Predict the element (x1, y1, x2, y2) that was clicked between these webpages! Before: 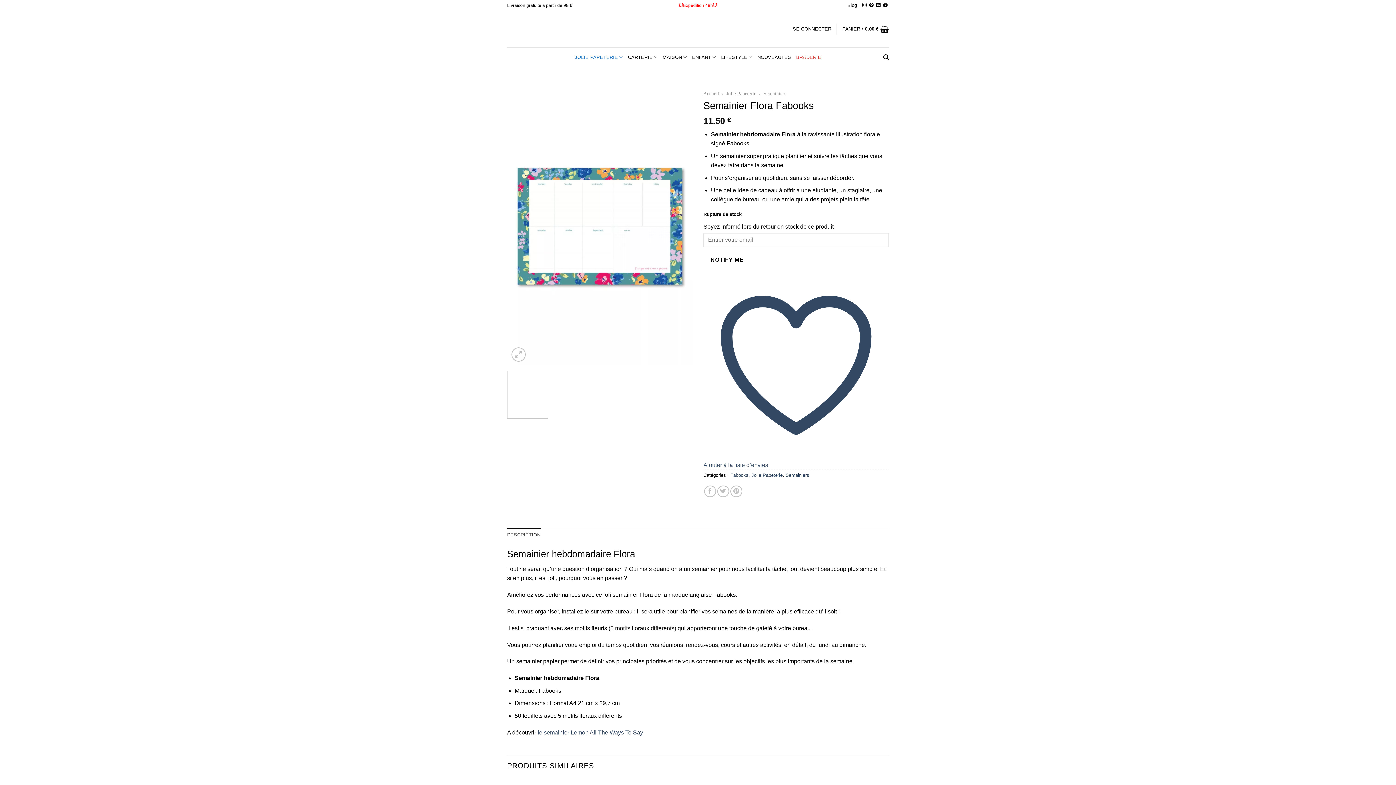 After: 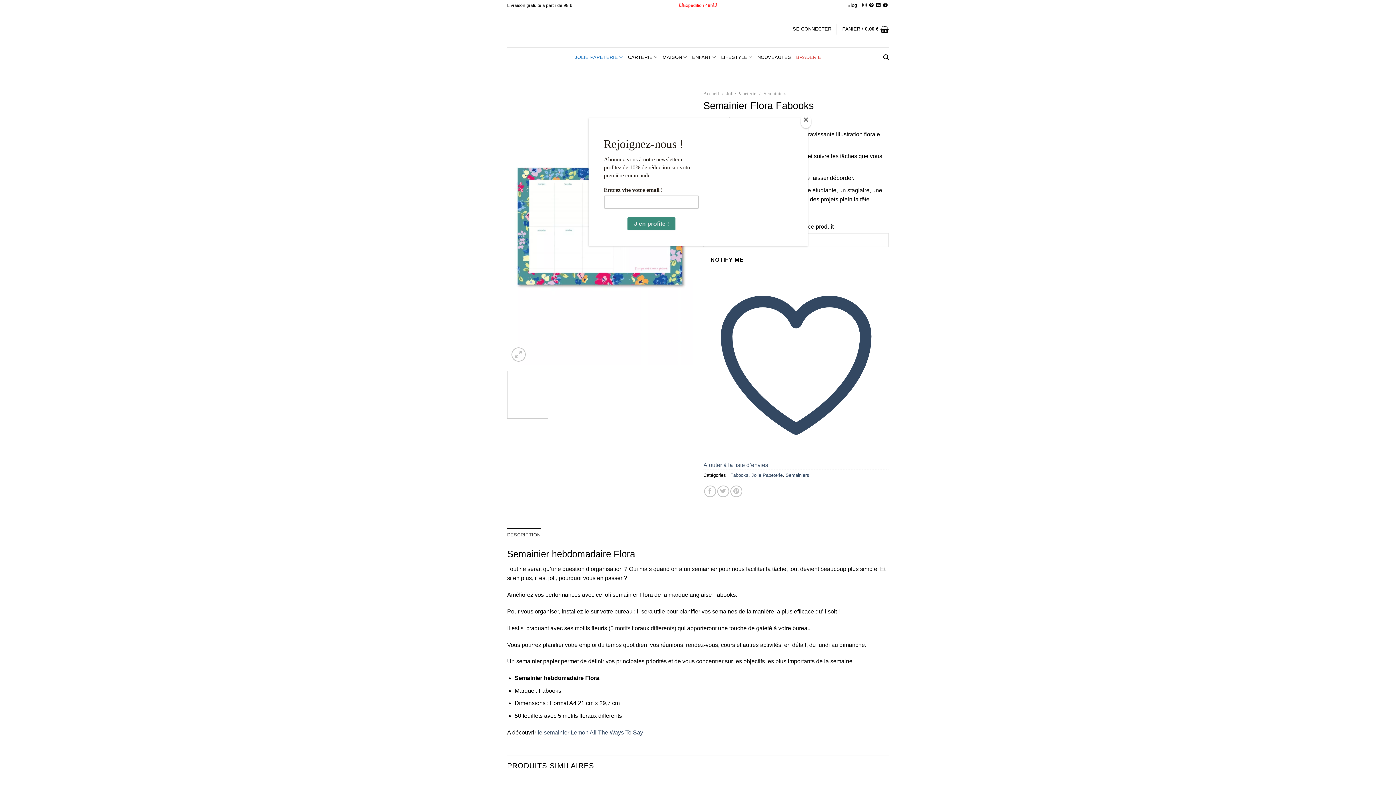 Action: bbox: (507, 370, 548, 418)